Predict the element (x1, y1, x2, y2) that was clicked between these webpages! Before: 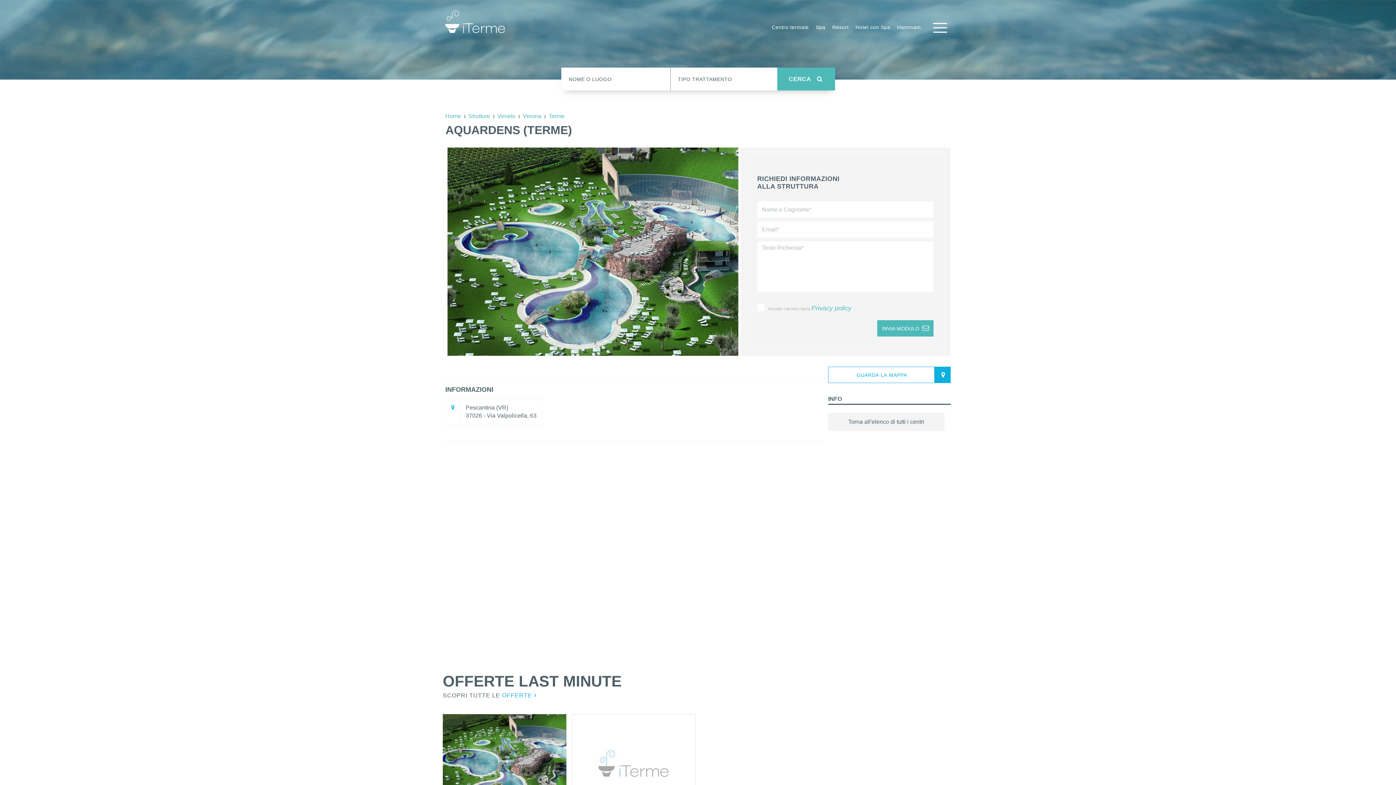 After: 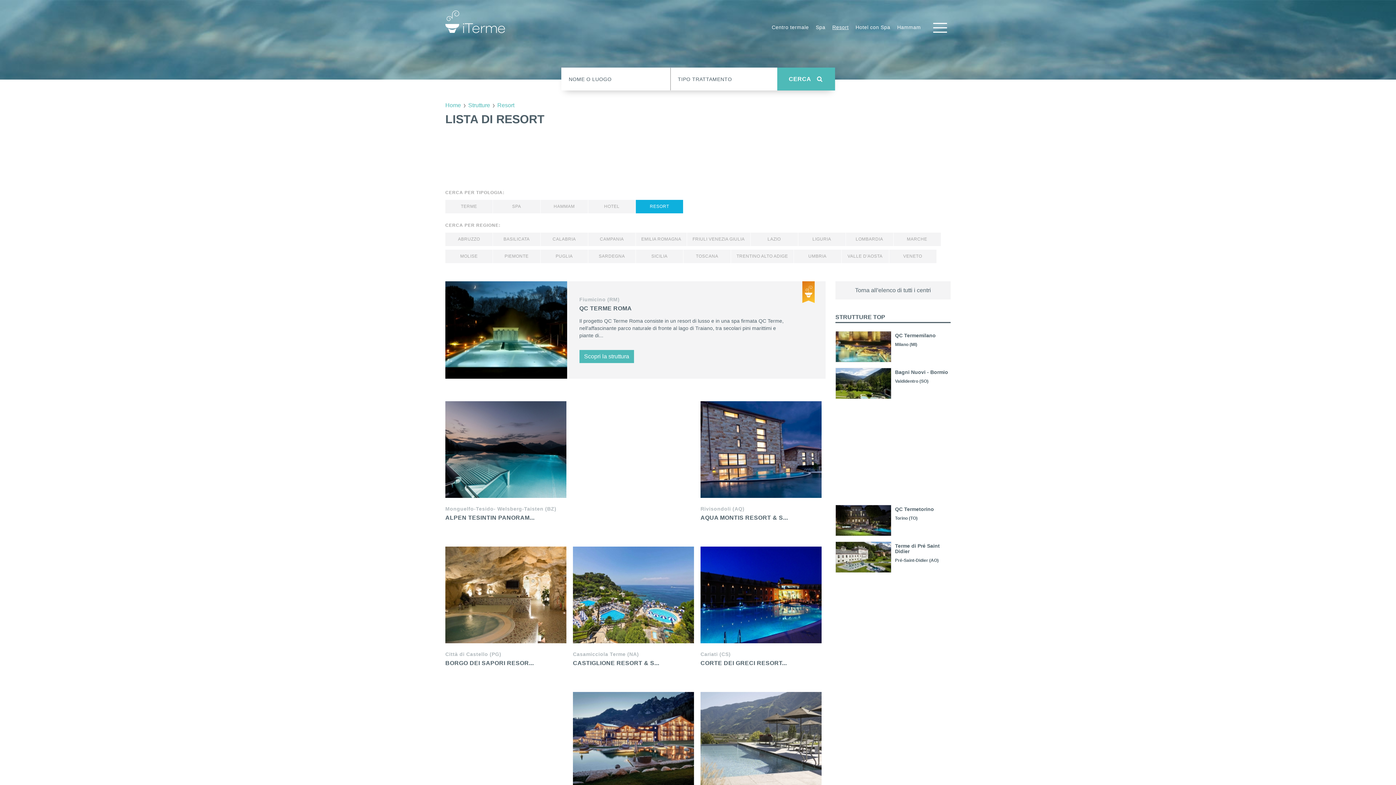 Action: bbox: (832, 24, 848, 30) label: Resort